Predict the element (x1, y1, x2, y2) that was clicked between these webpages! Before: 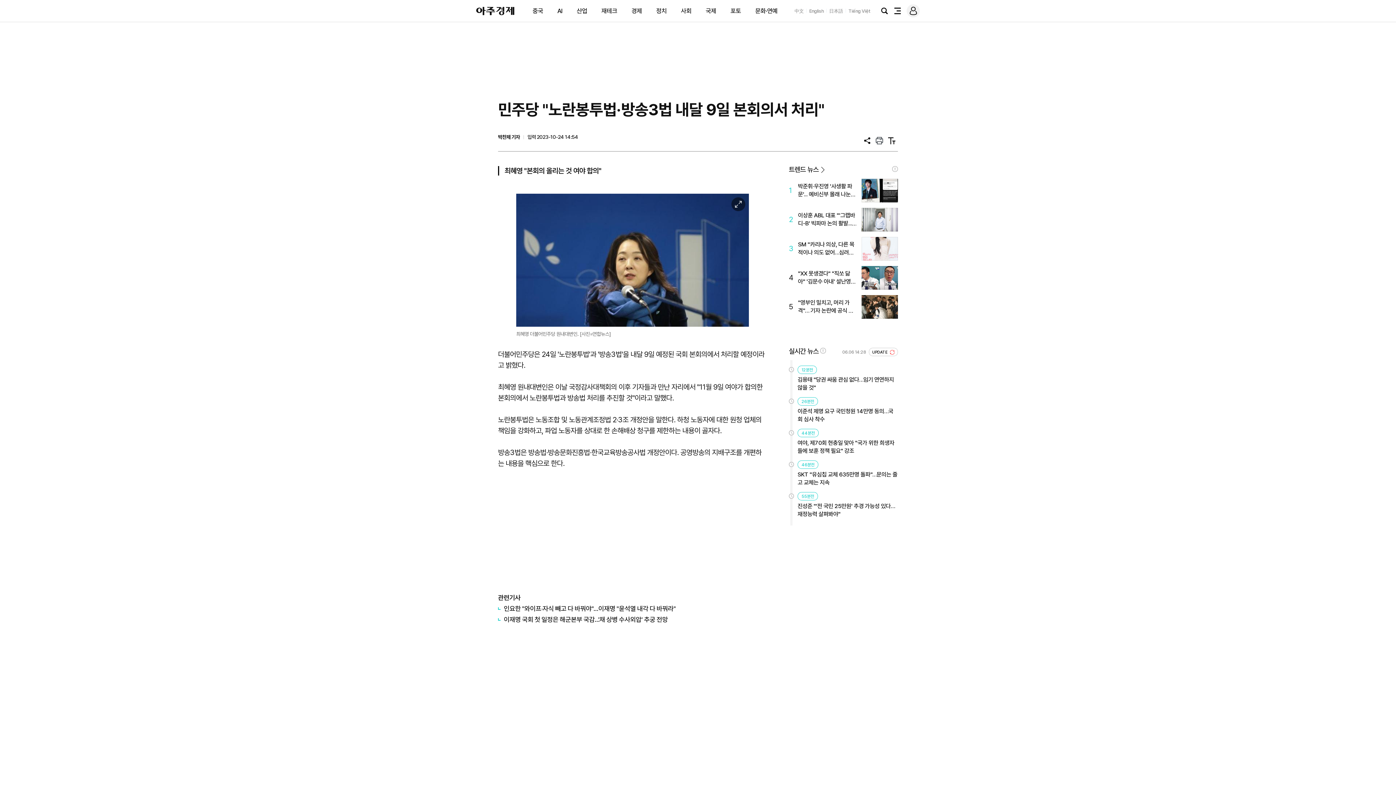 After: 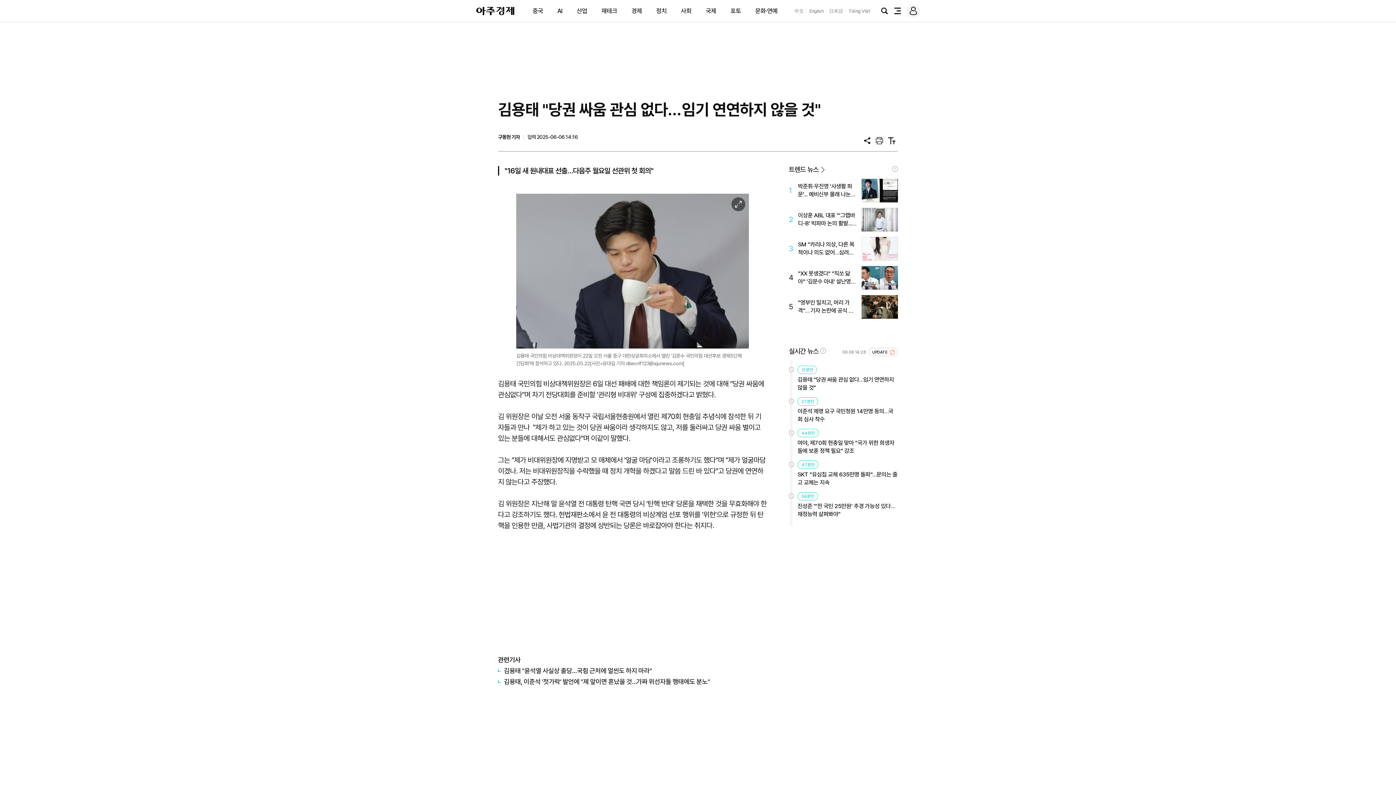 Action: bbox: (797, 375, 898, 391) label: 김용태 "당권 싸움 관심 없다…임기 연연하지 않을 것"